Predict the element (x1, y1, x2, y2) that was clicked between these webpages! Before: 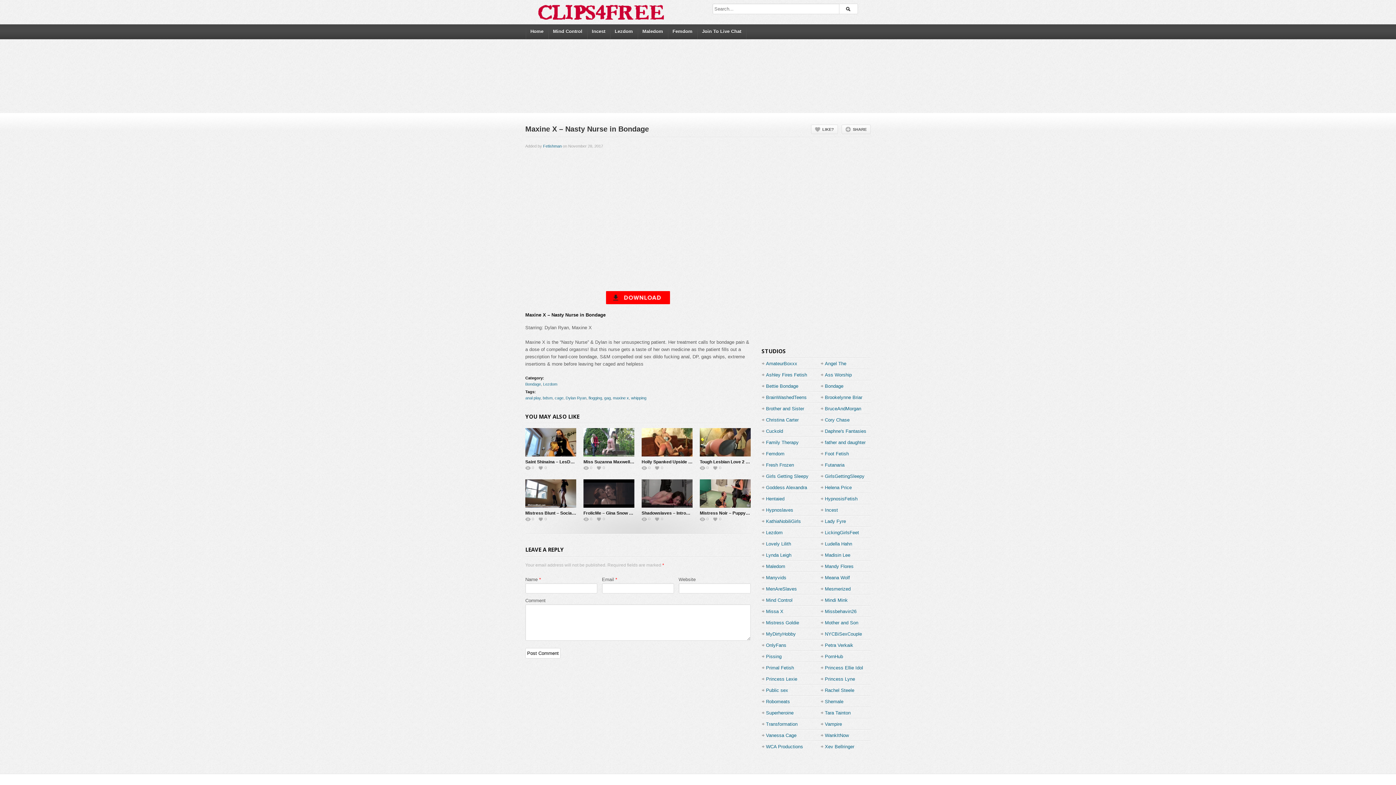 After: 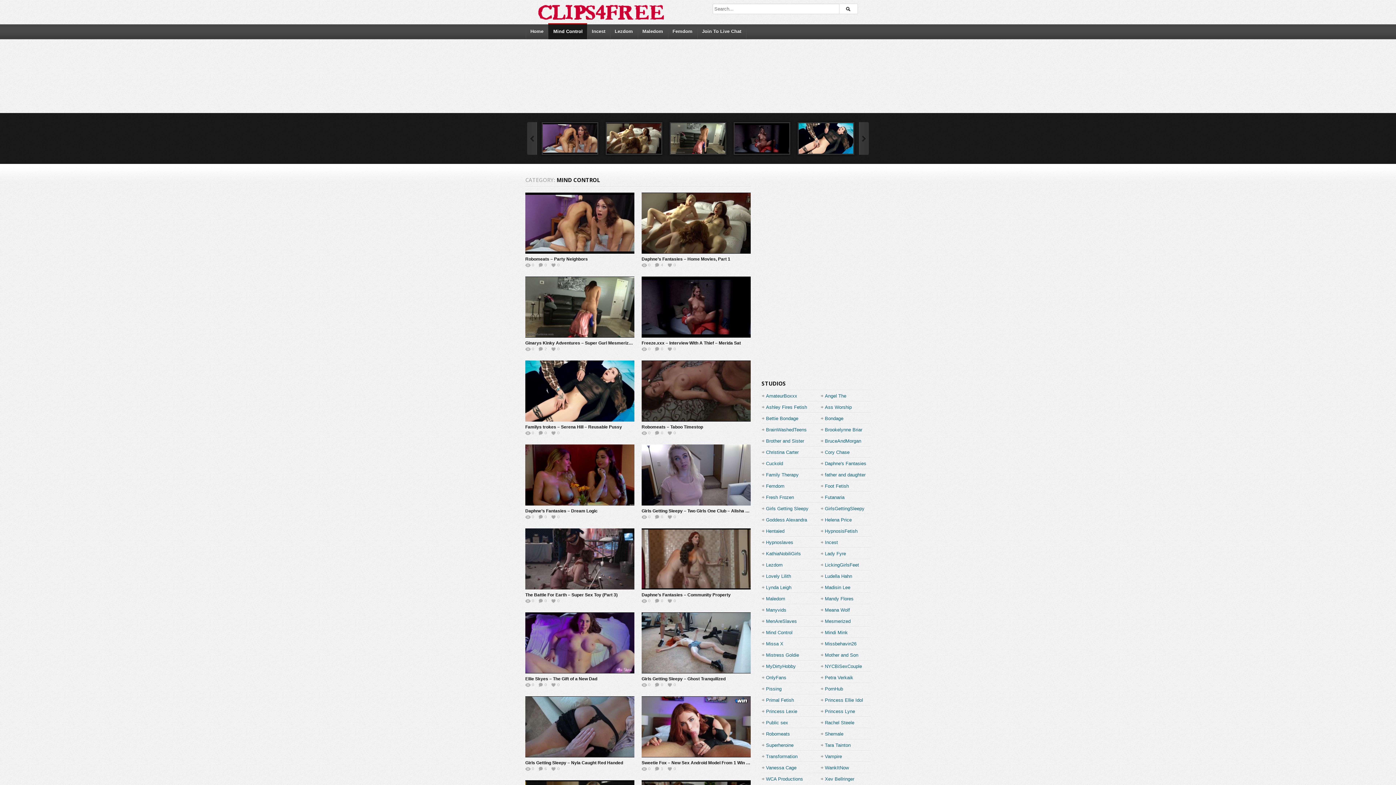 Action: bbox: (548, 24, 586, 38) label: Mind Control